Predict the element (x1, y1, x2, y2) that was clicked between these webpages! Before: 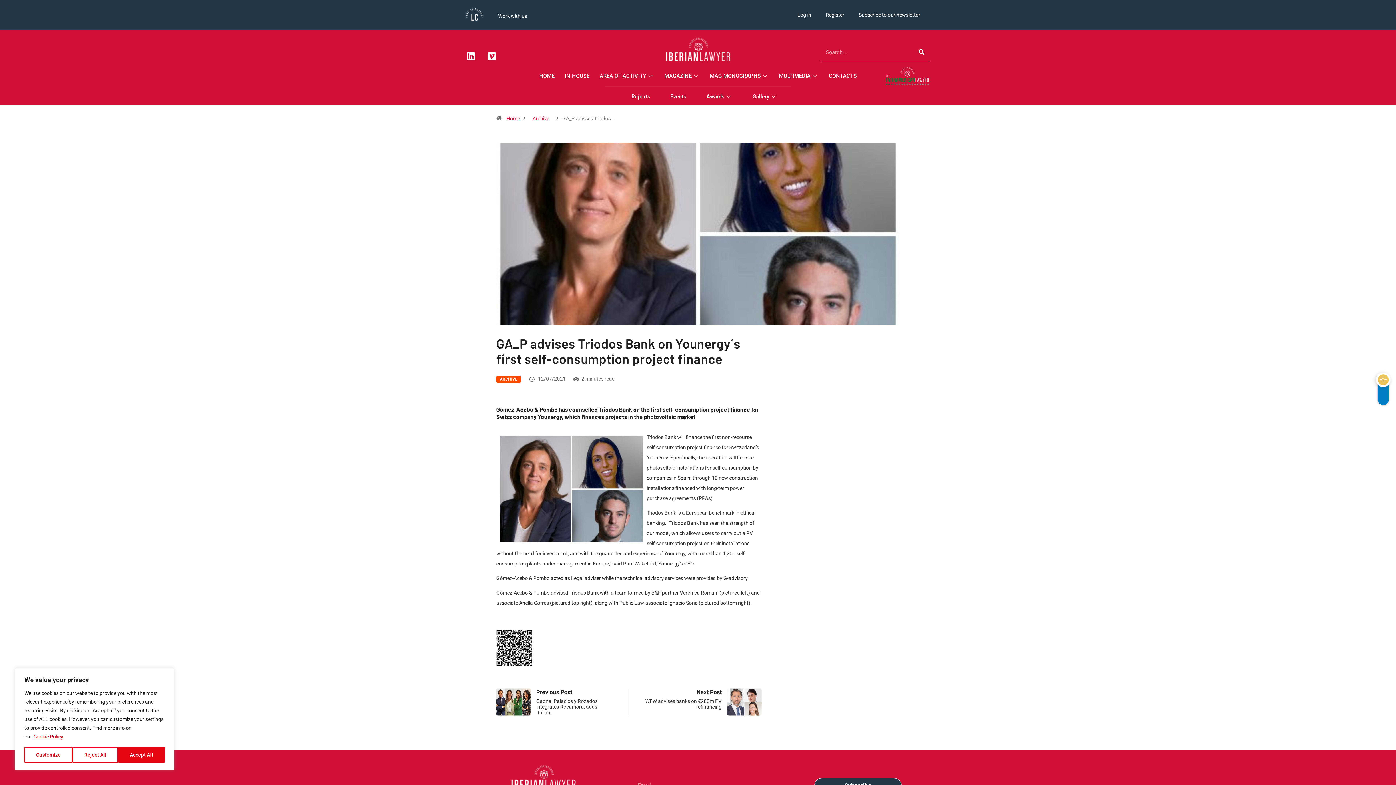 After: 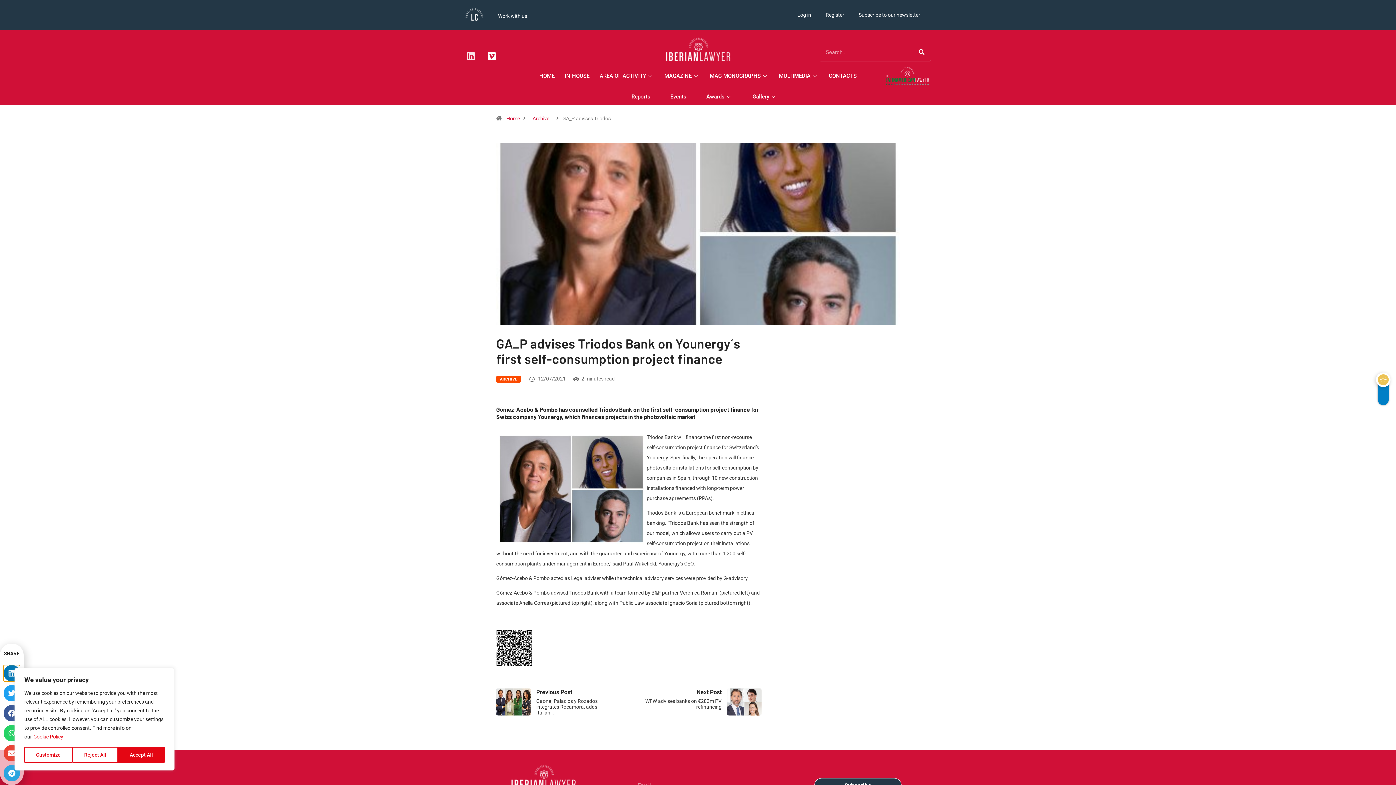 Action: label: Linkedin bbox: (461, 46, 480, 65)